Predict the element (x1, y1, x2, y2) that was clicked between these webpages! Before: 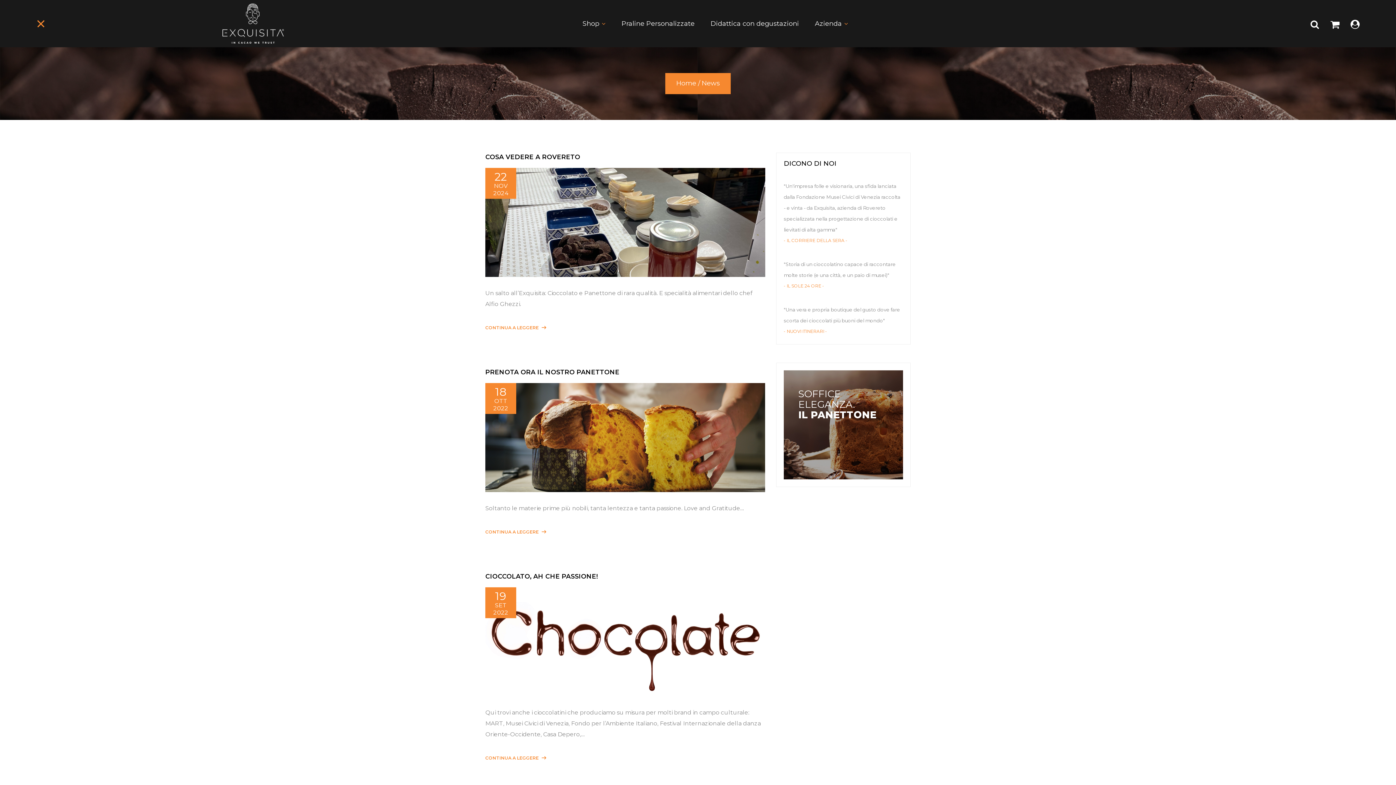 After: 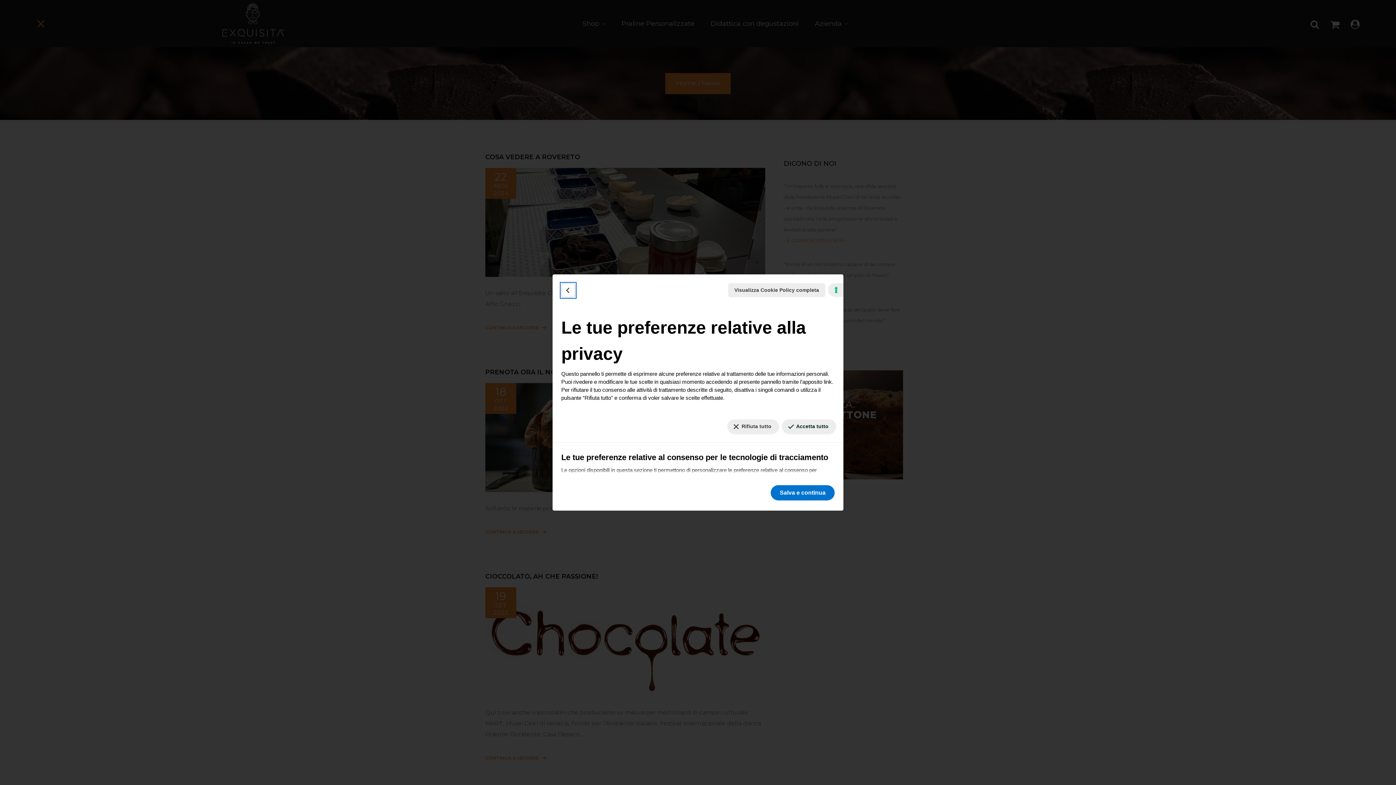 Action: label: Le tue preferenze relative al consenso per le tecnologie di tracciamento bbox: (1384, 777, 1390, 779)